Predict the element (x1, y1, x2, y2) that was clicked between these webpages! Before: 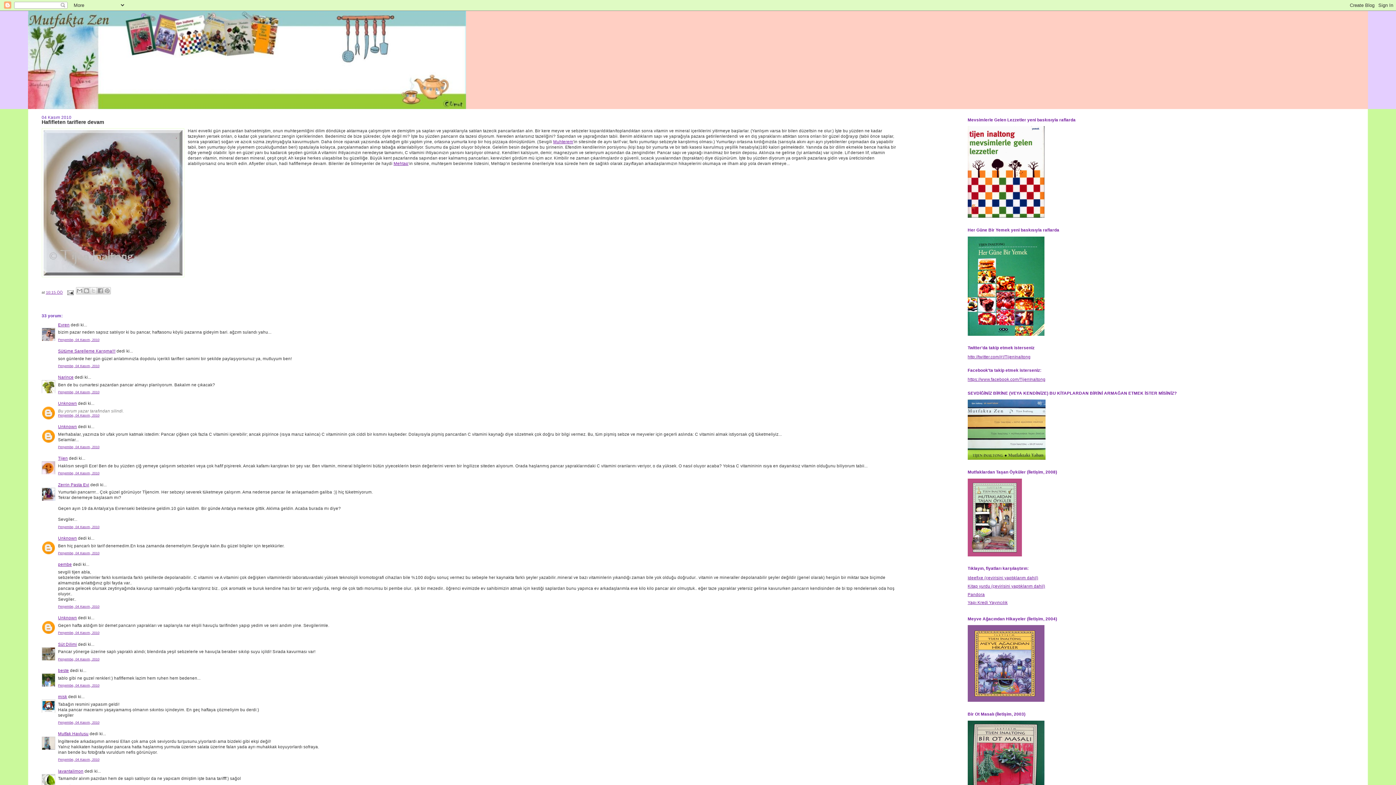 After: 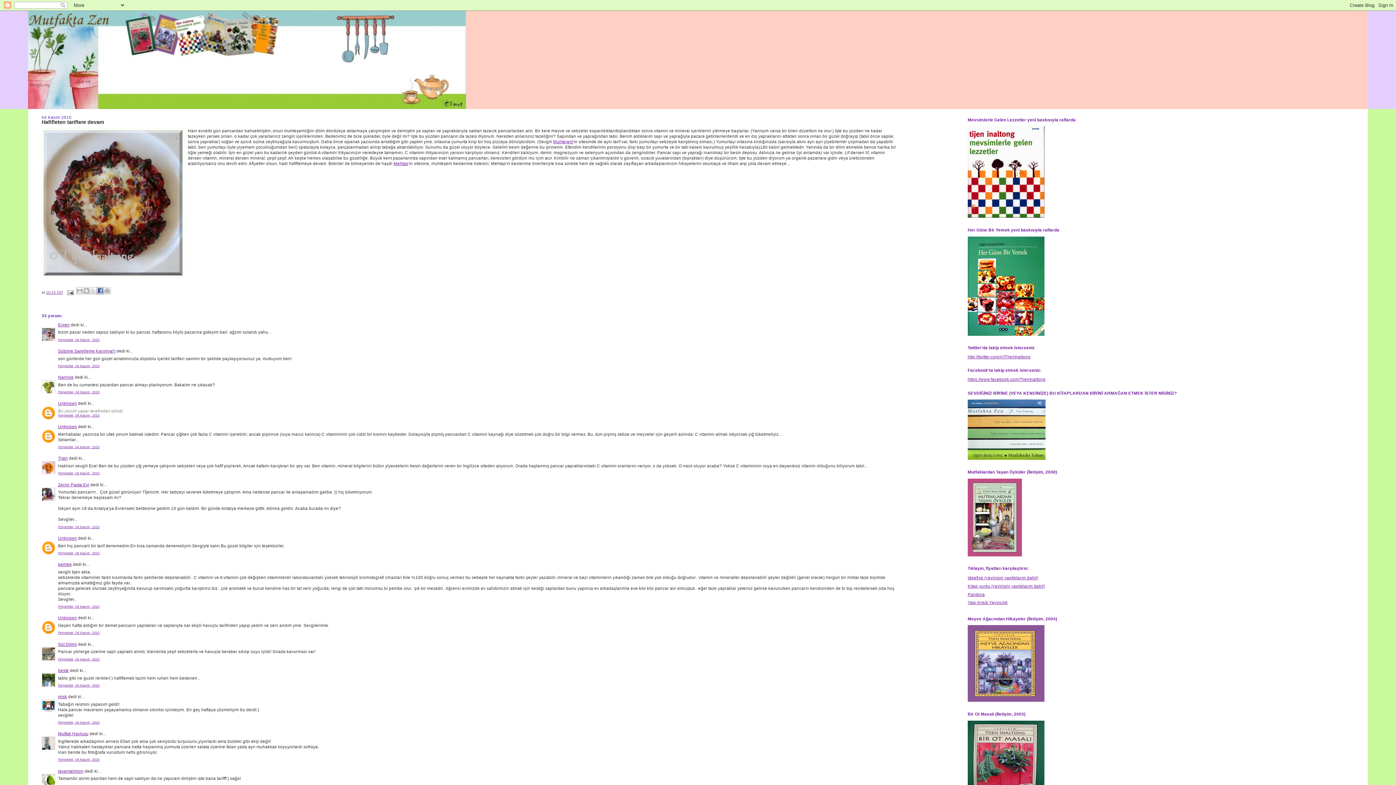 Action: bbox: (96, 287, 103, 294) label: Facebook'ta Paylaş